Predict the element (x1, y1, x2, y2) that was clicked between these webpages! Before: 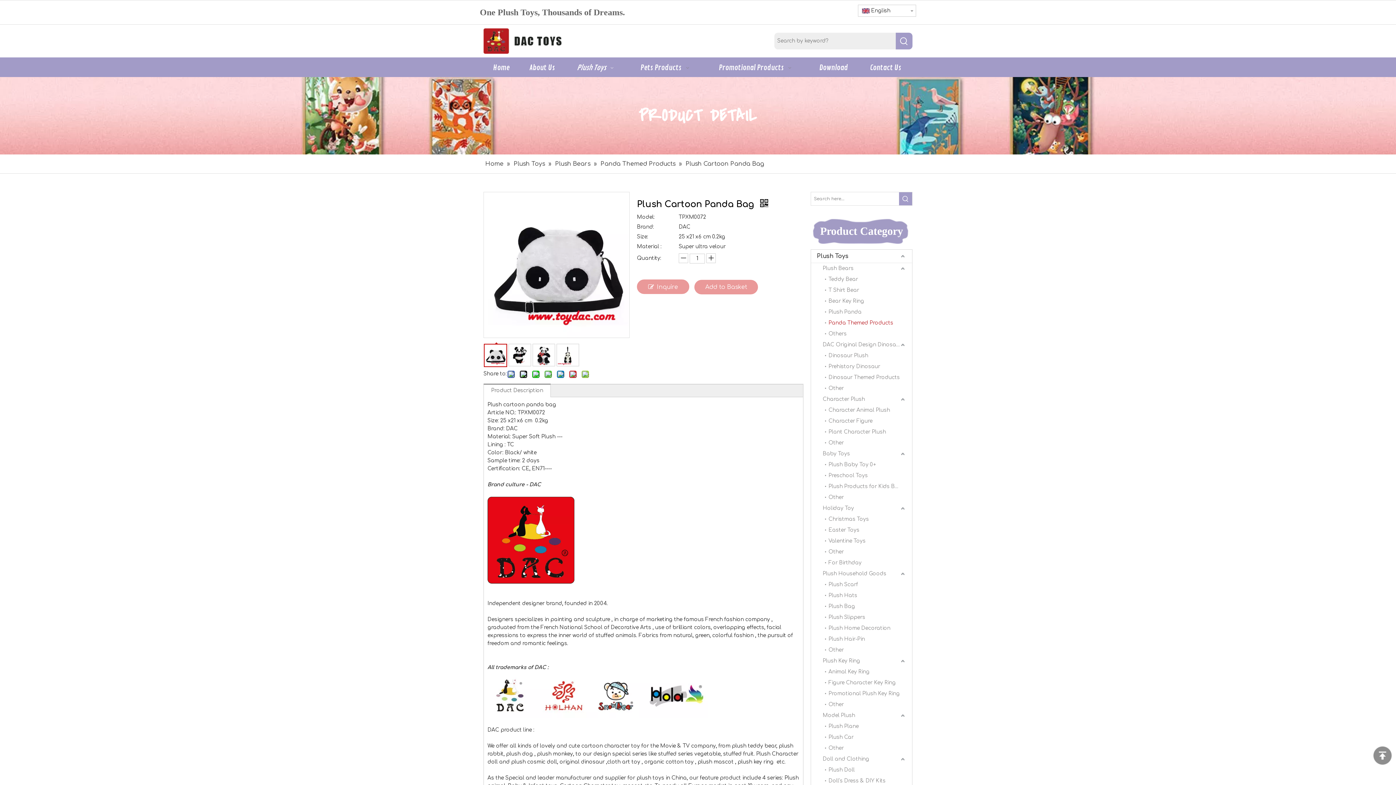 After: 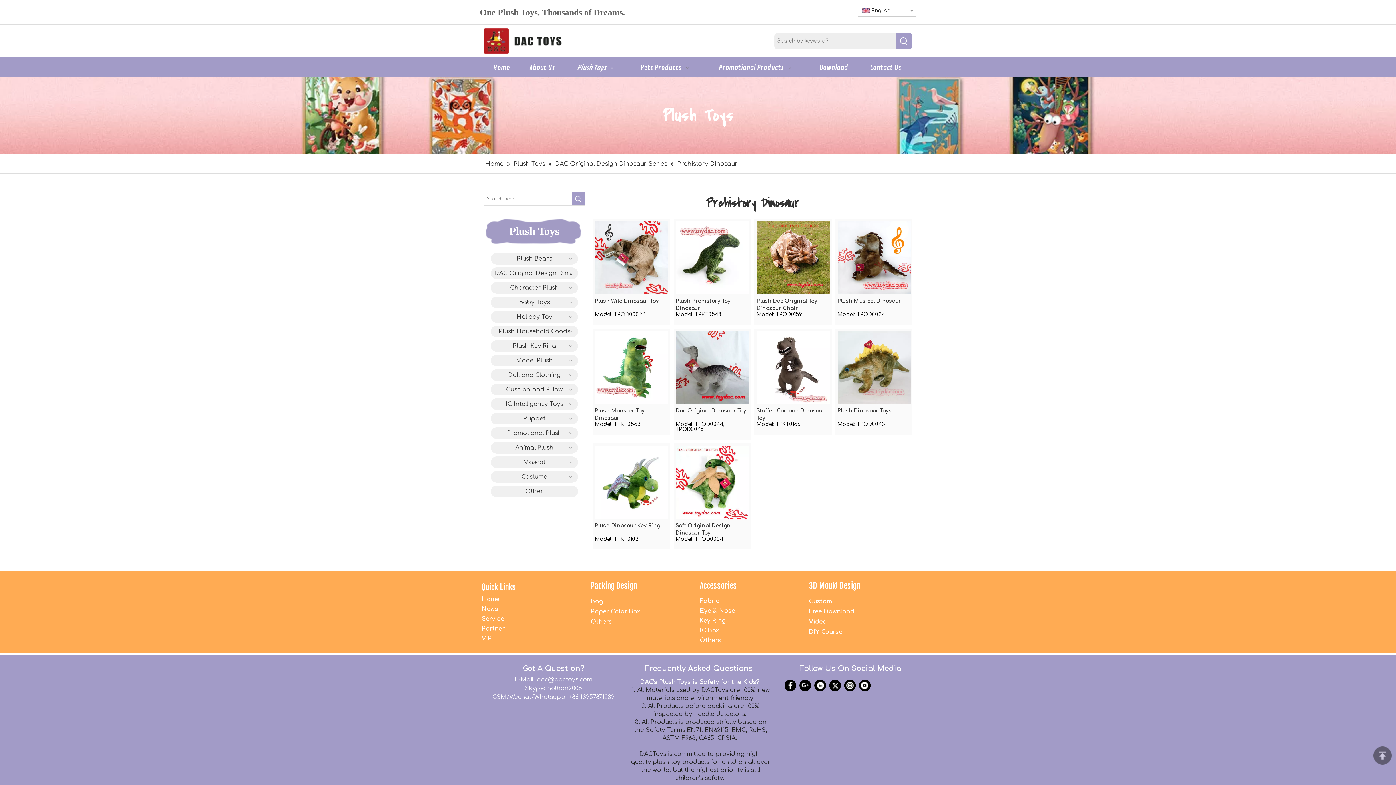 Action: bbox: (825, 361, 912, 372) label: Prehistory Dinosaur